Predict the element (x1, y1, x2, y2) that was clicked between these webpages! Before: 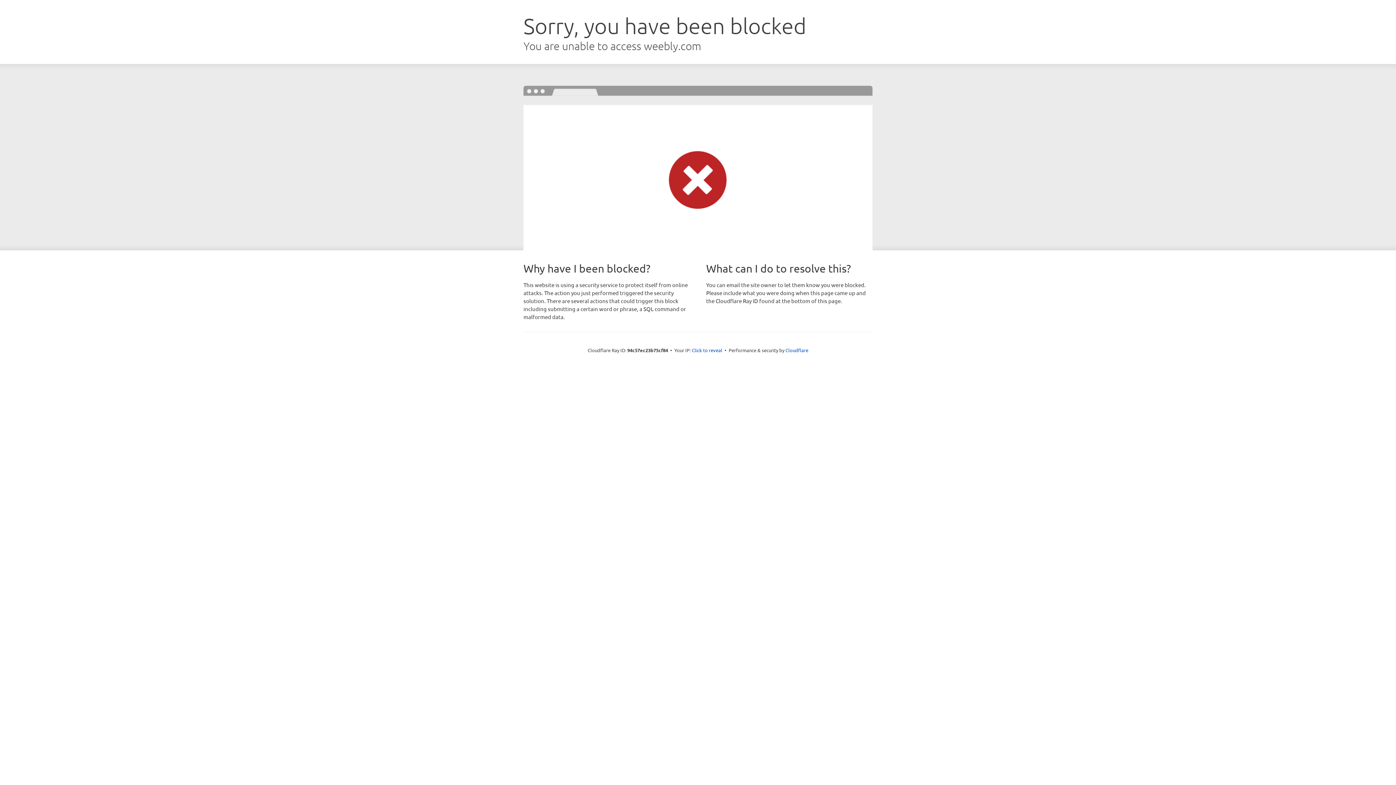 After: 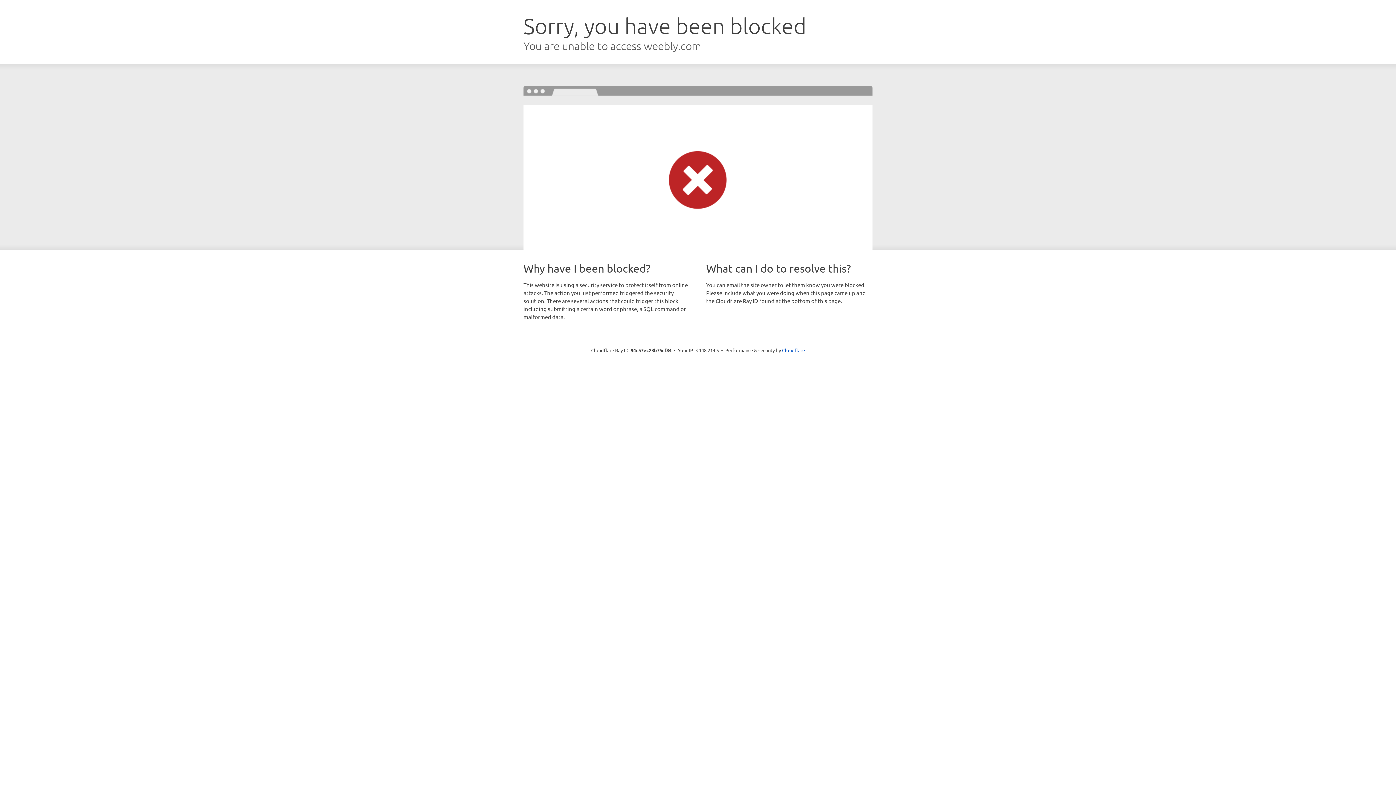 Action: label: Click to reveal bbox: (692, 346, 722, 353)